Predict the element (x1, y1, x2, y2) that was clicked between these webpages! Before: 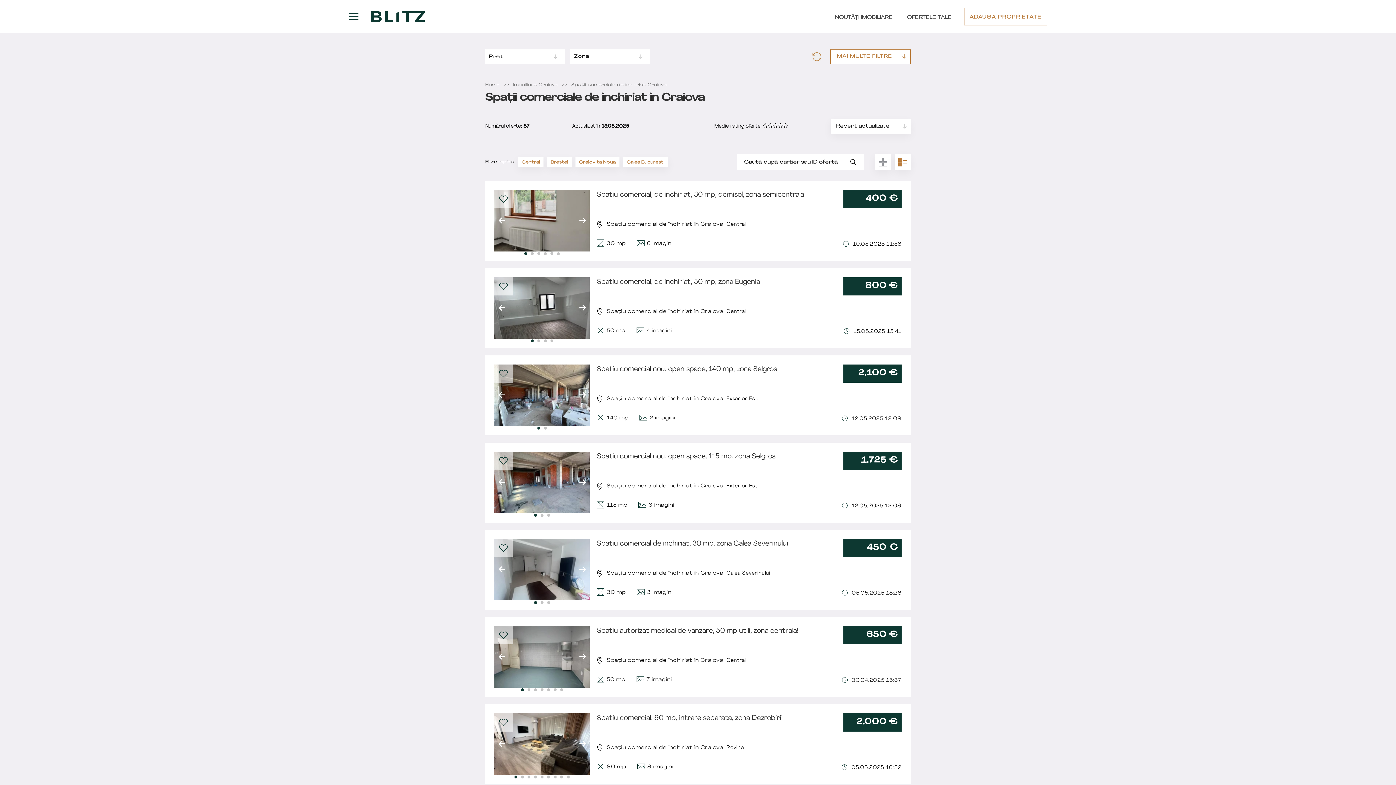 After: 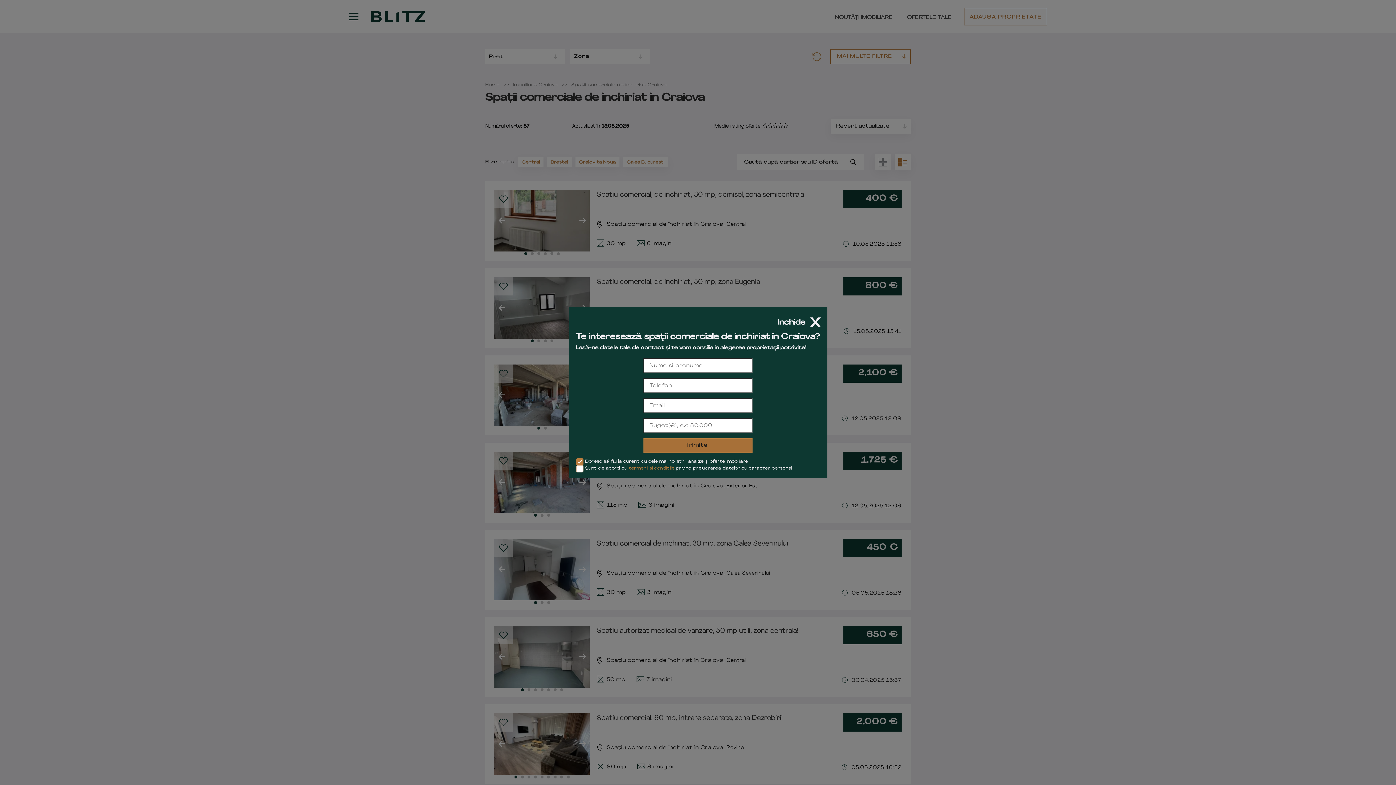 Action: bbox: (597, 364, 810, 391) label: Spatiu comercial nou, open space, 140 mp, zona Selgros